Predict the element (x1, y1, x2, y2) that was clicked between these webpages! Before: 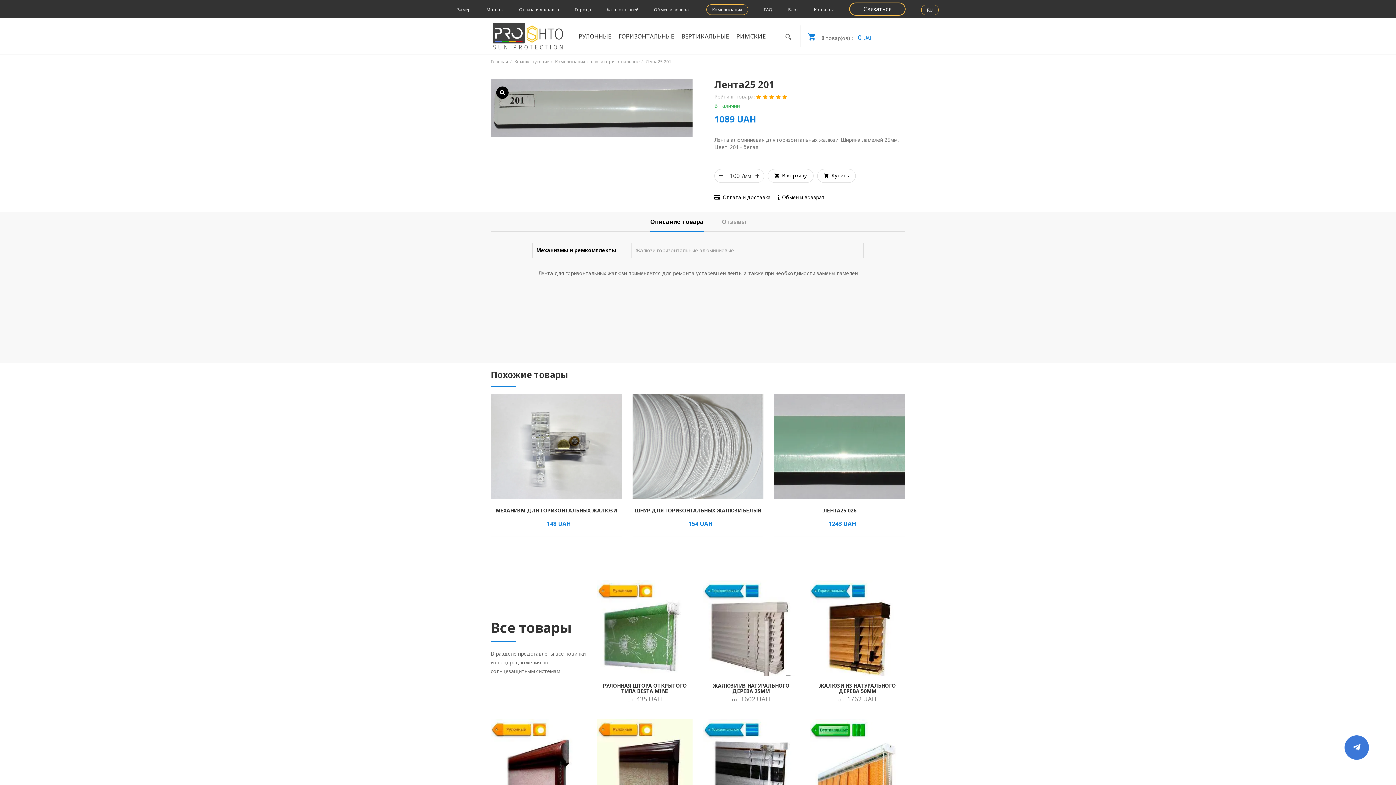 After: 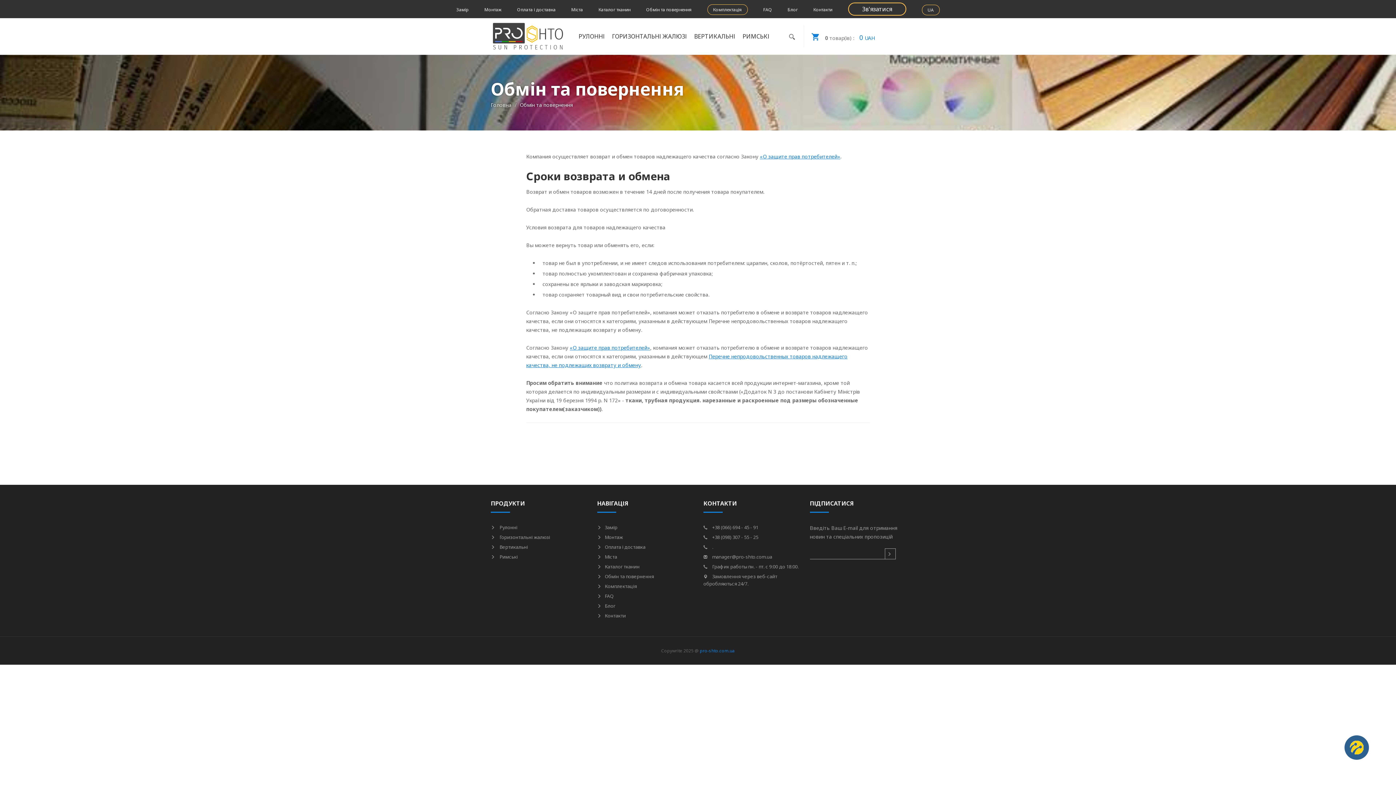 Action: bbox: (777, 193, 825, 200) label:  Обмен и возврат